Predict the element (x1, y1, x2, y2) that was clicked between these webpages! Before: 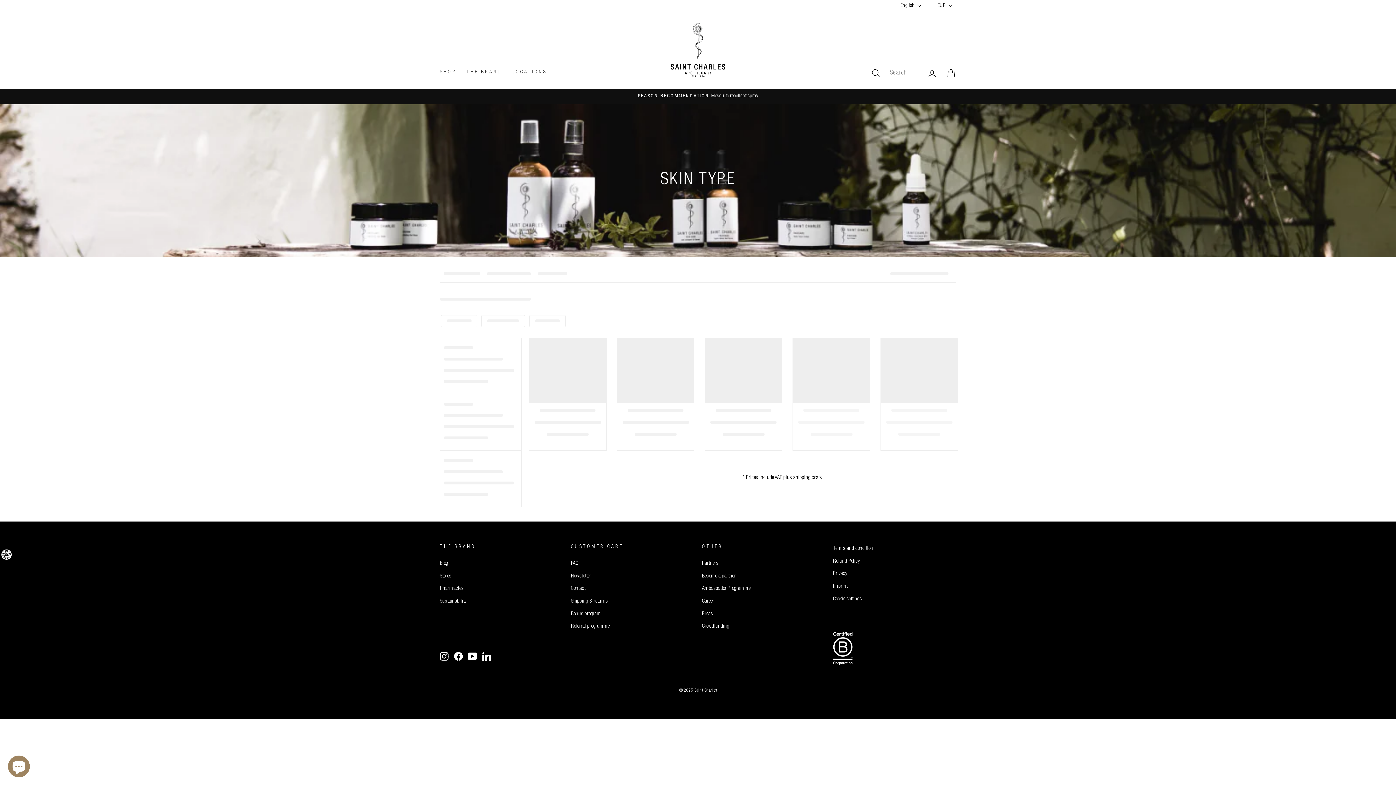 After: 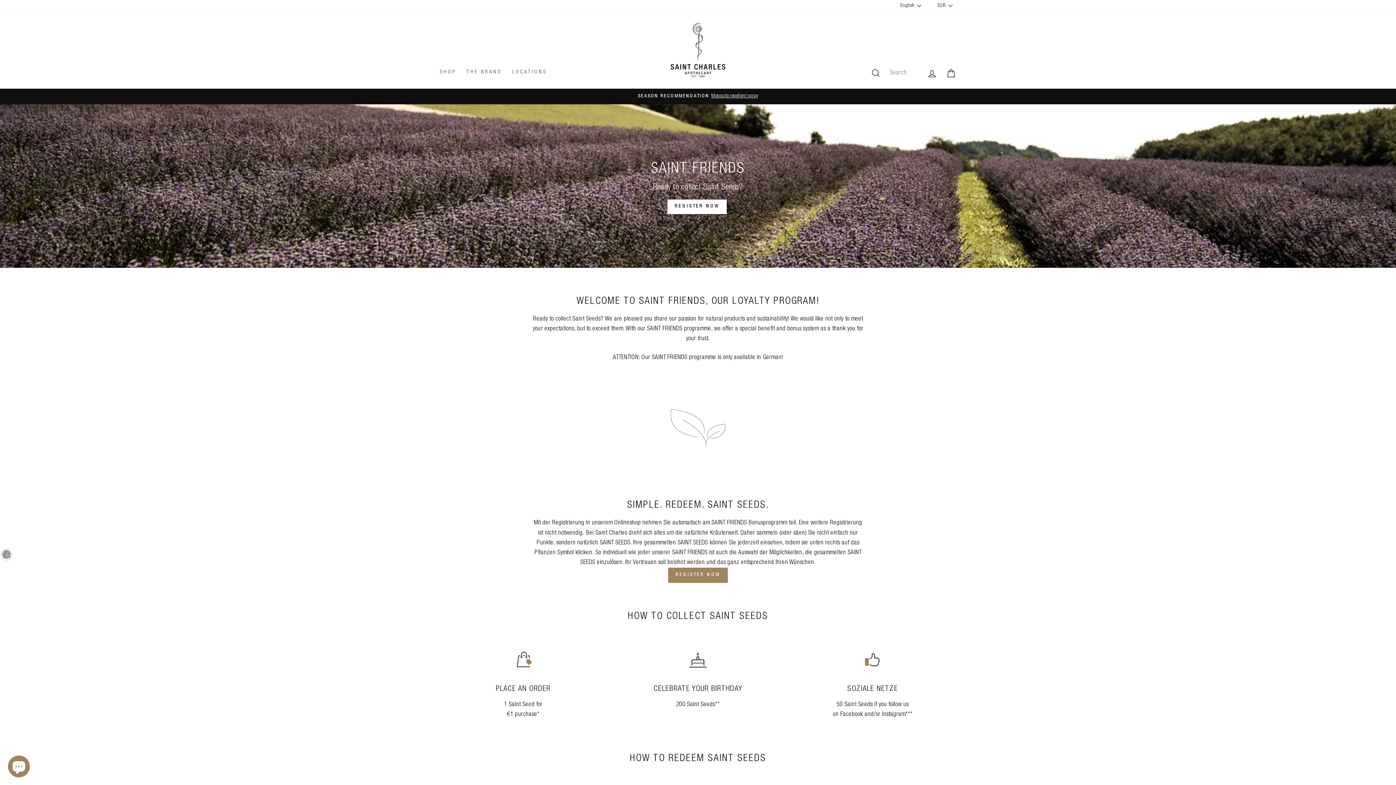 Action: bbox: (571, 608, 601, 620) label: Bonus program